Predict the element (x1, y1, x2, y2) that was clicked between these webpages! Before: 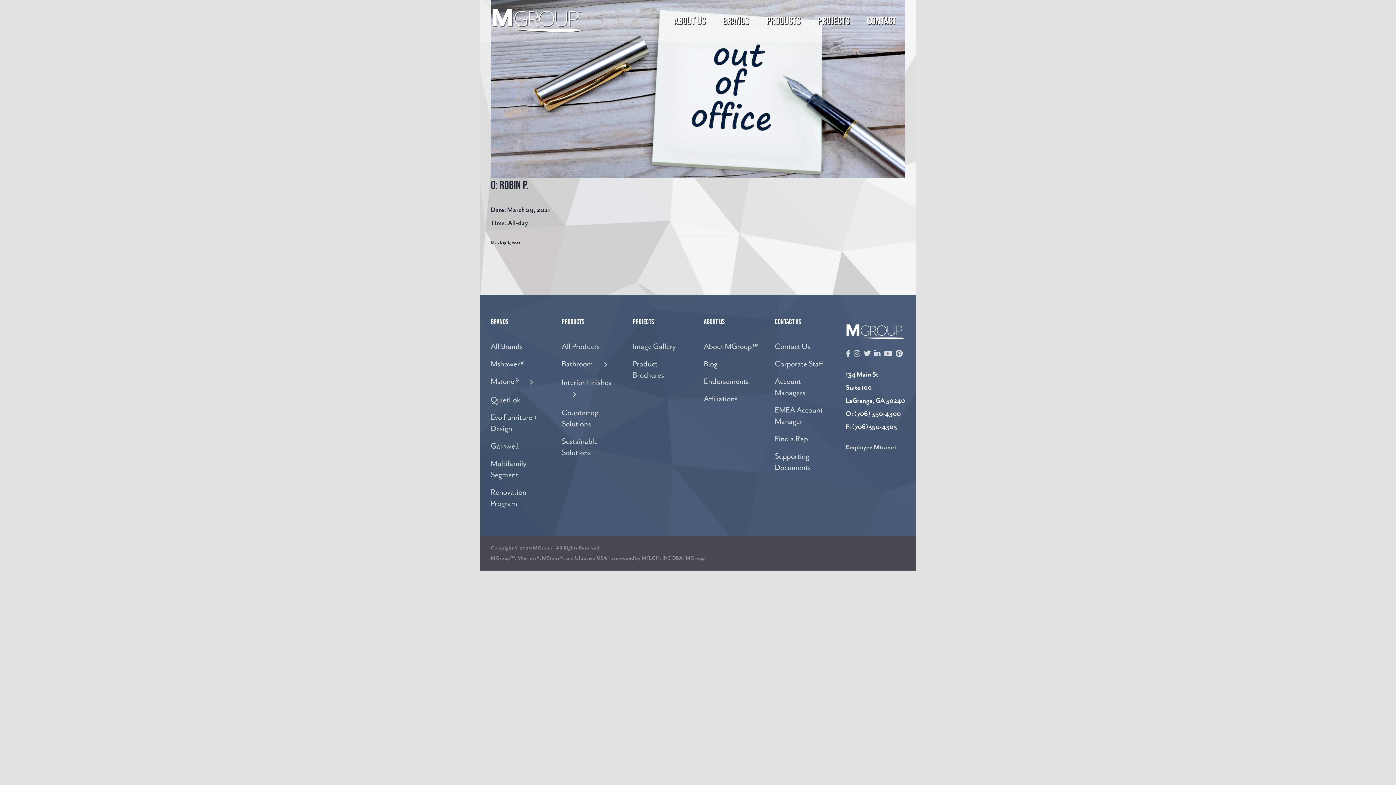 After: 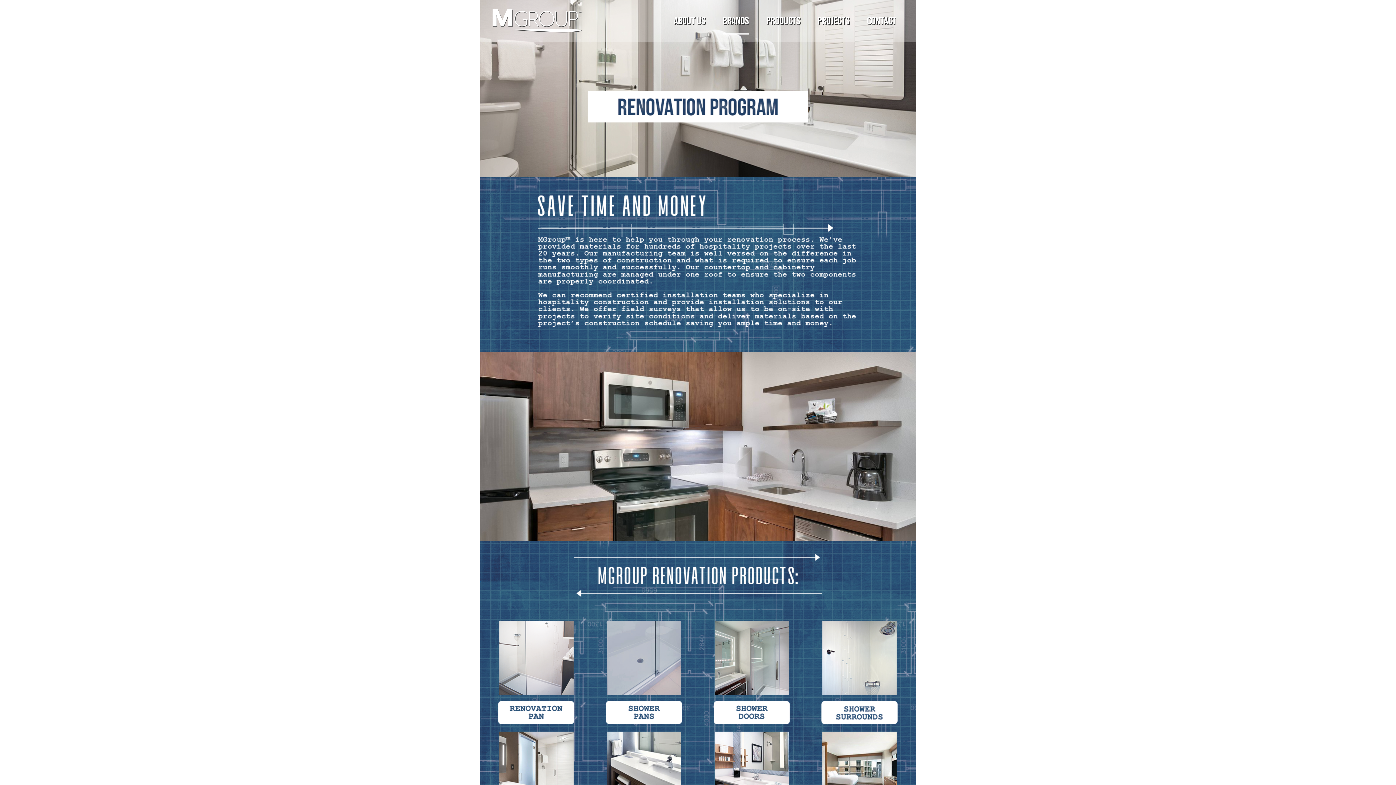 Action: label: Renovation Program bbox: (490, 484, 549, 512)